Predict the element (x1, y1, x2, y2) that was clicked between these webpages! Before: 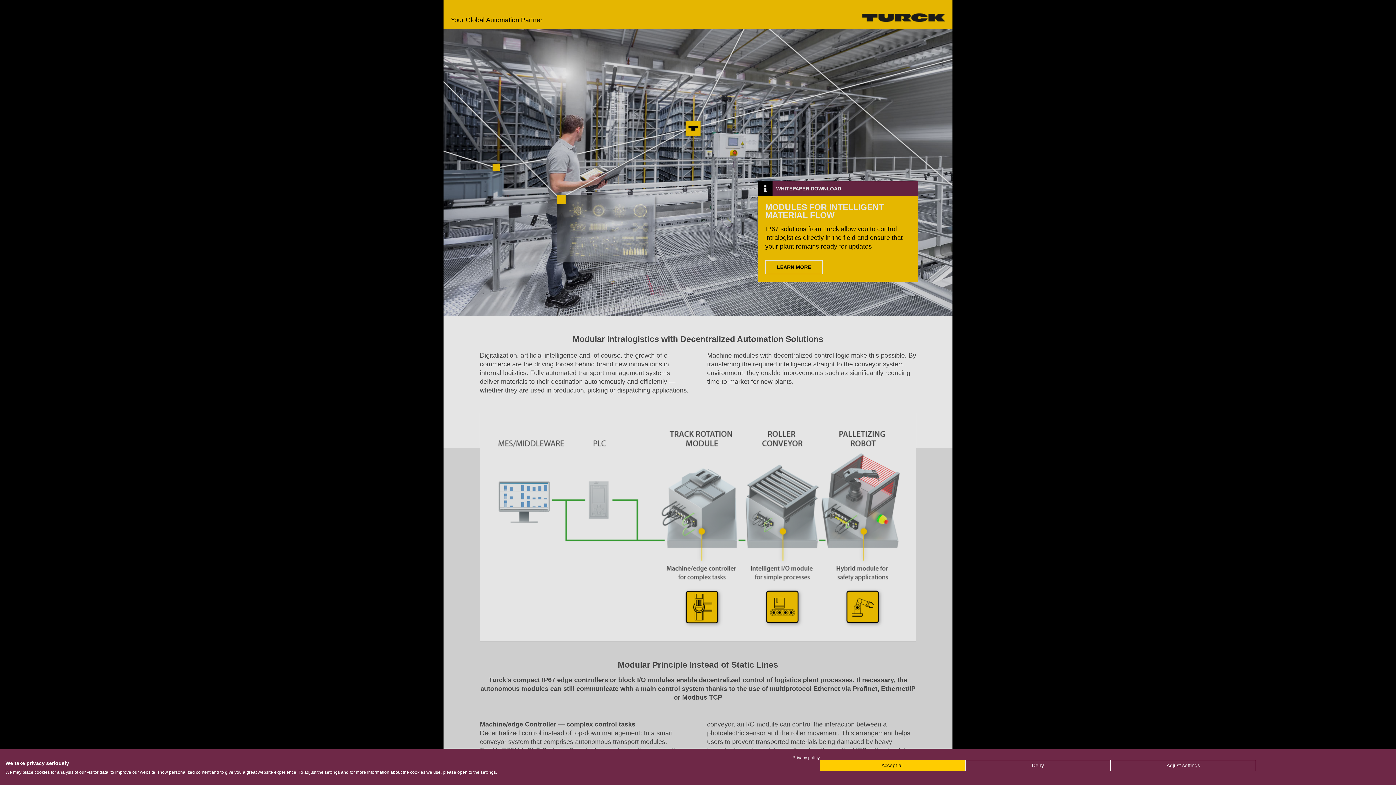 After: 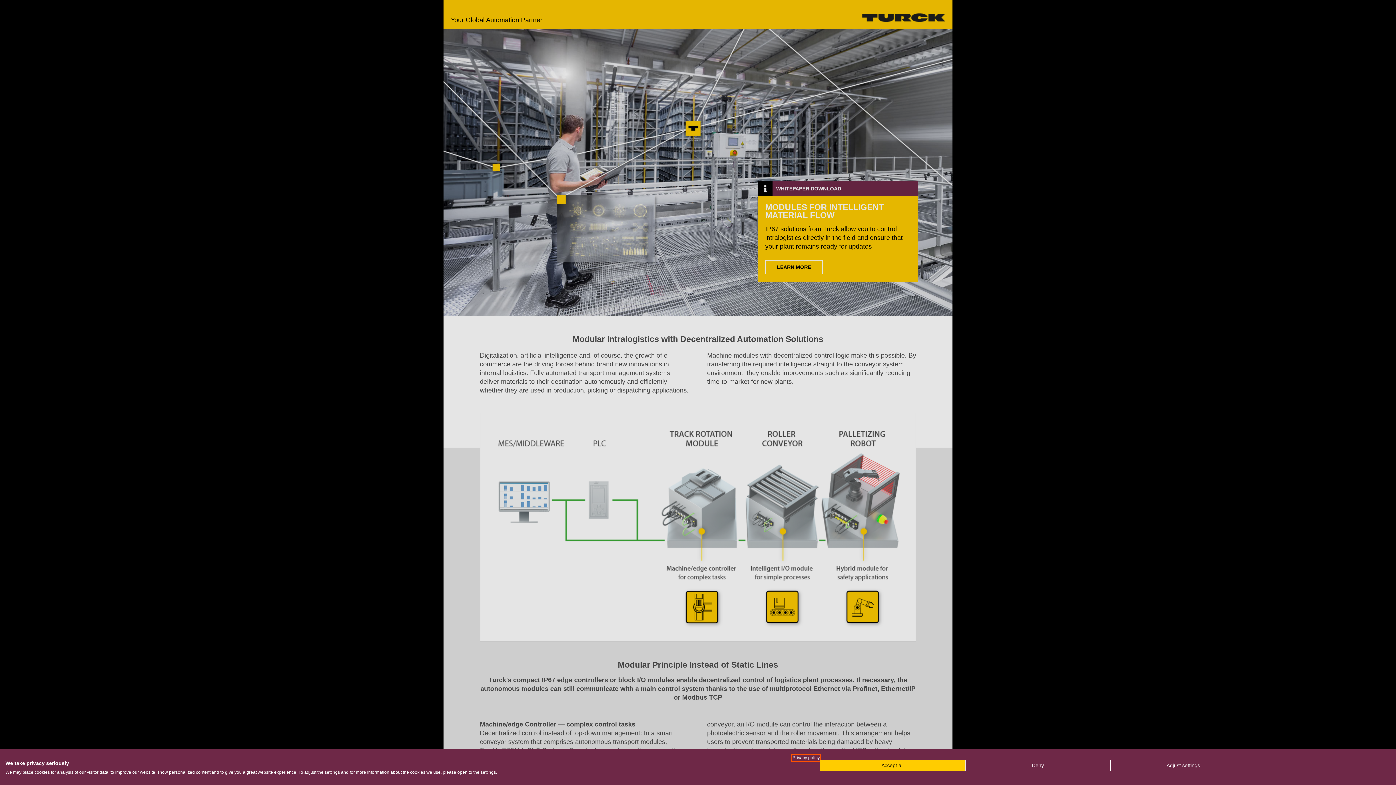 Action: label: Privacy Policy. External link. Opens in a new tab or window. bbox: (792, 755, 820, 760)